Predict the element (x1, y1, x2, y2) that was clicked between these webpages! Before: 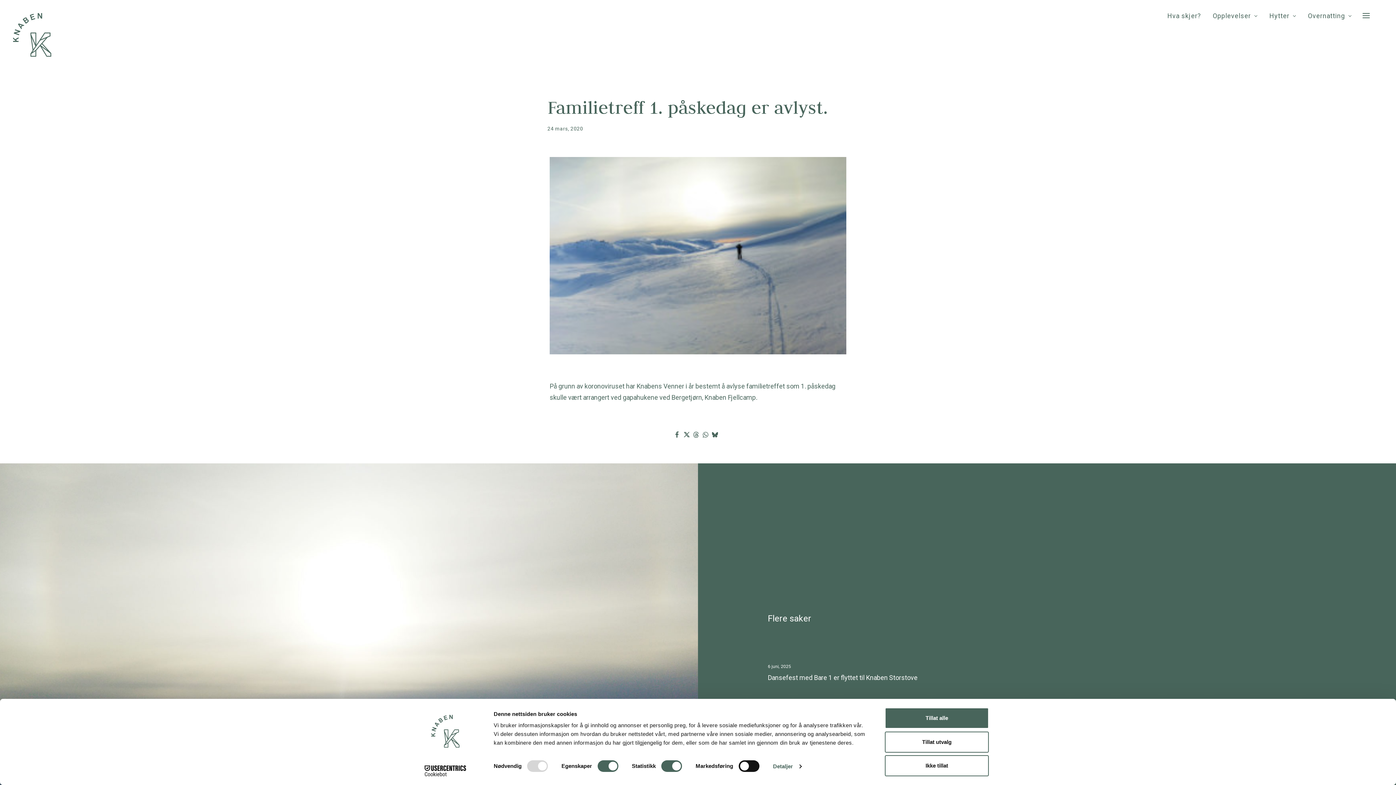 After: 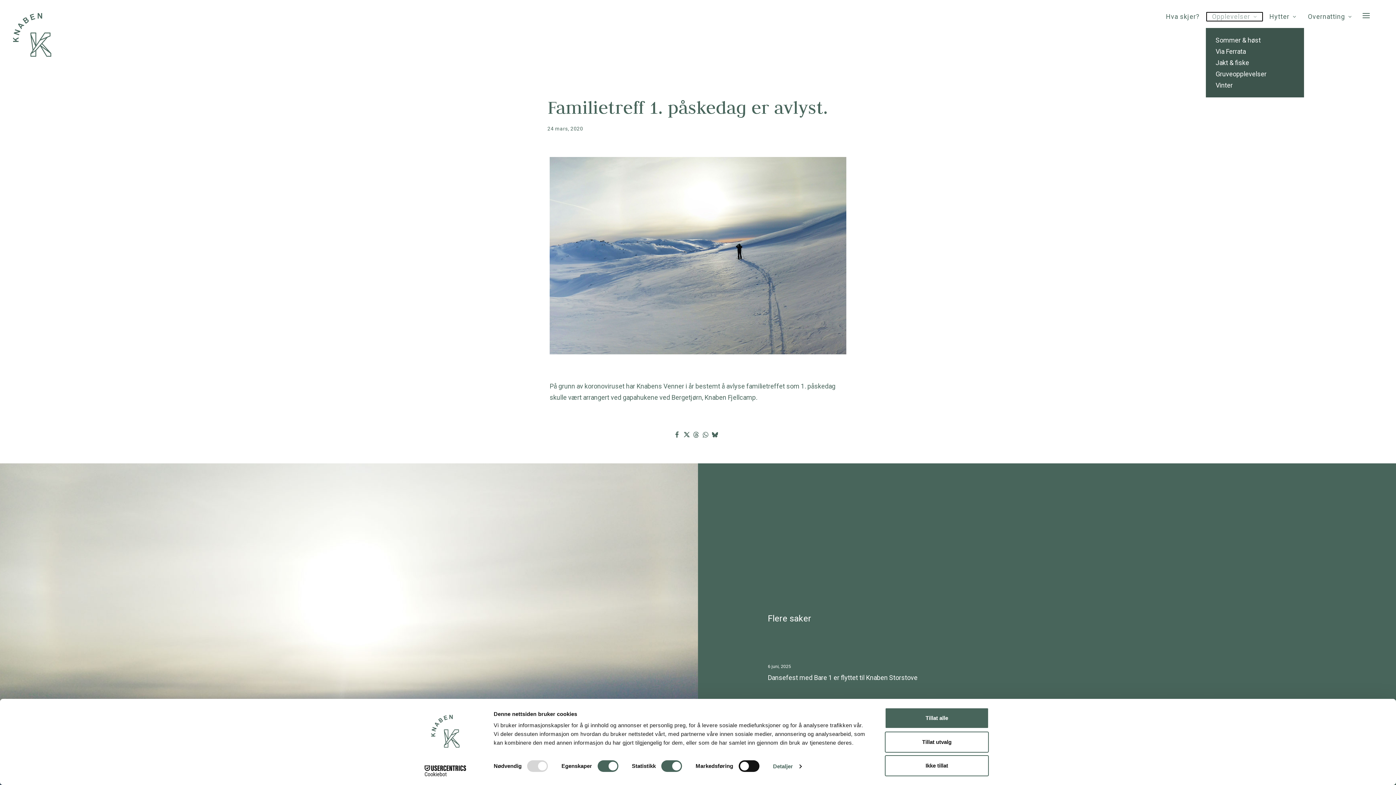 Action: bbox: (1208, 12, 1263, 19) label: Opplevelser